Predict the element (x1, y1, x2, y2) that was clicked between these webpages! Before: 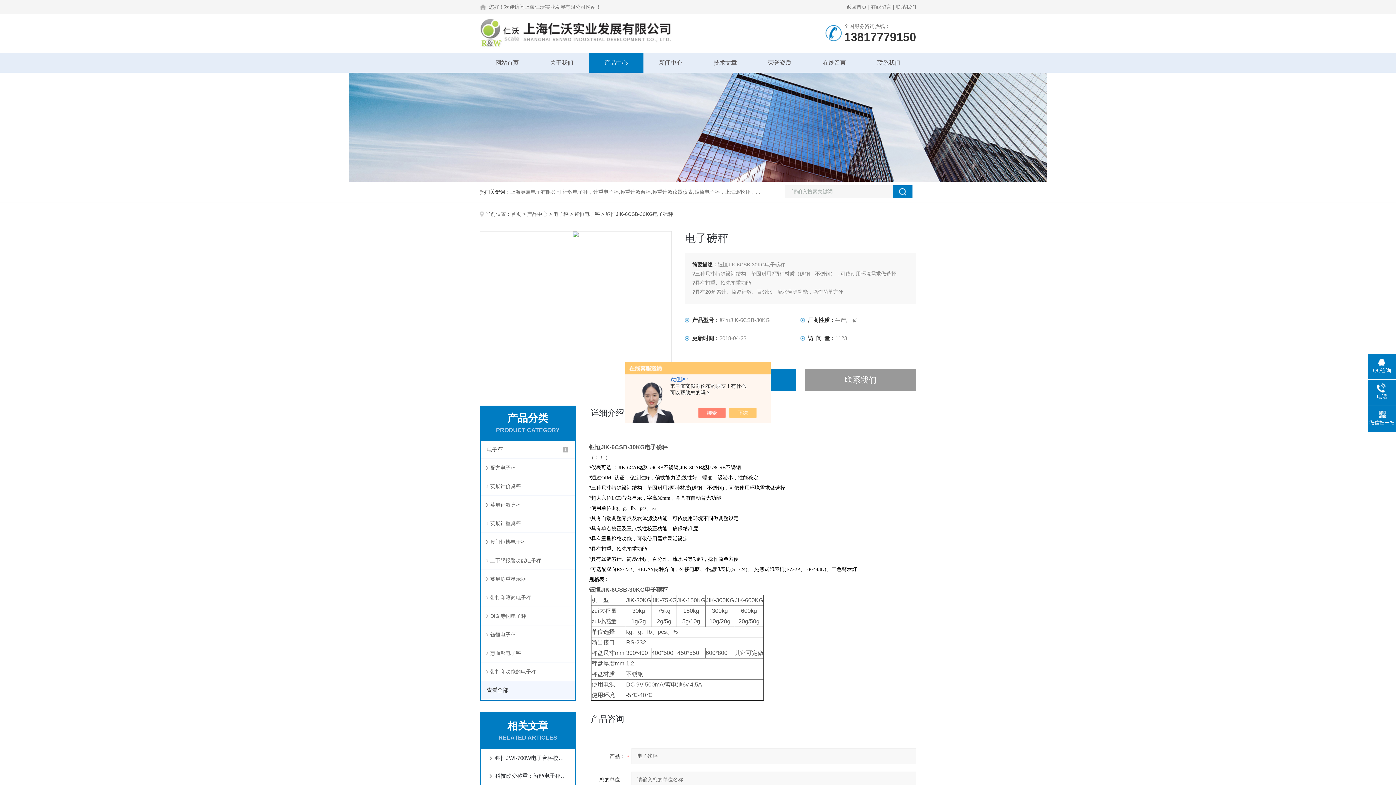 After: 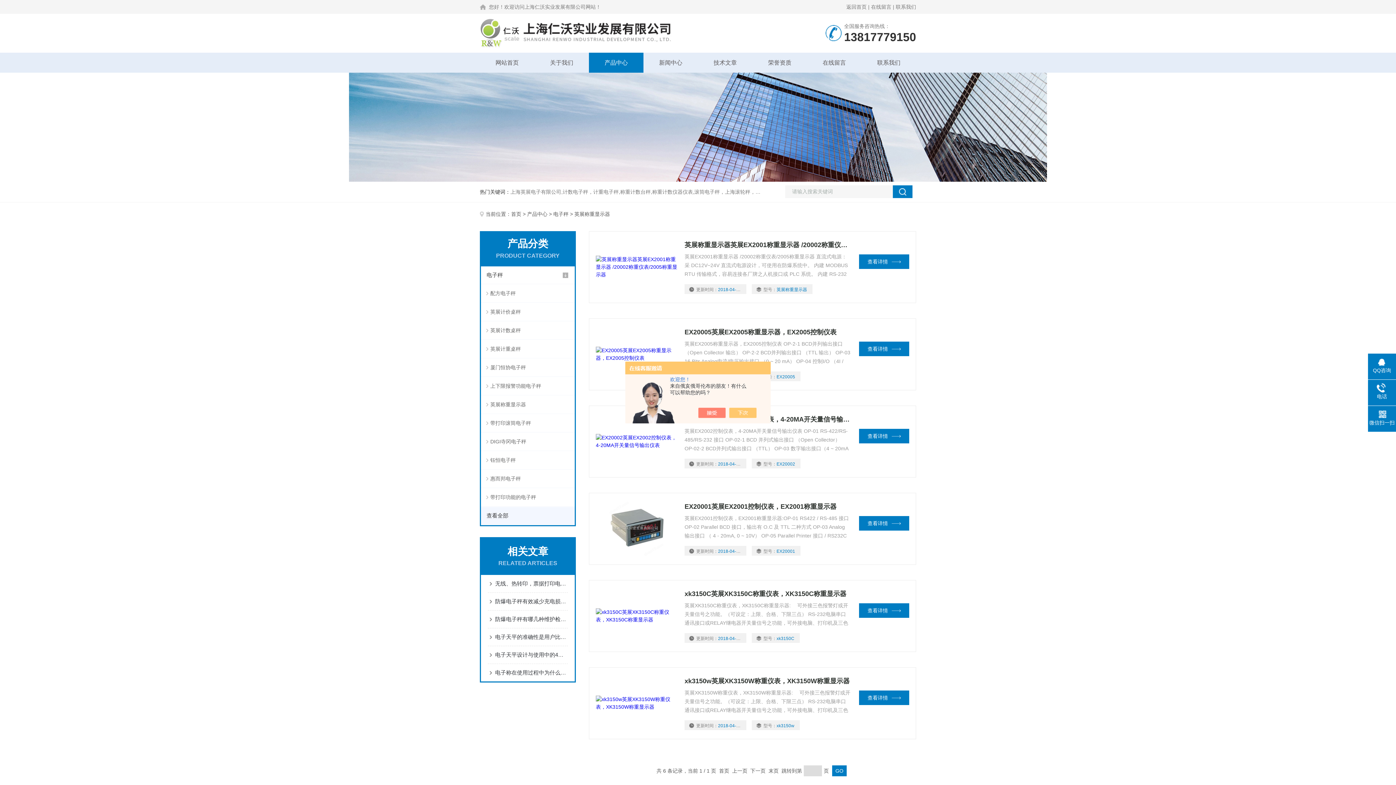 Action: bbox: (481, 570, 574, 588) label: 英展称重显示器